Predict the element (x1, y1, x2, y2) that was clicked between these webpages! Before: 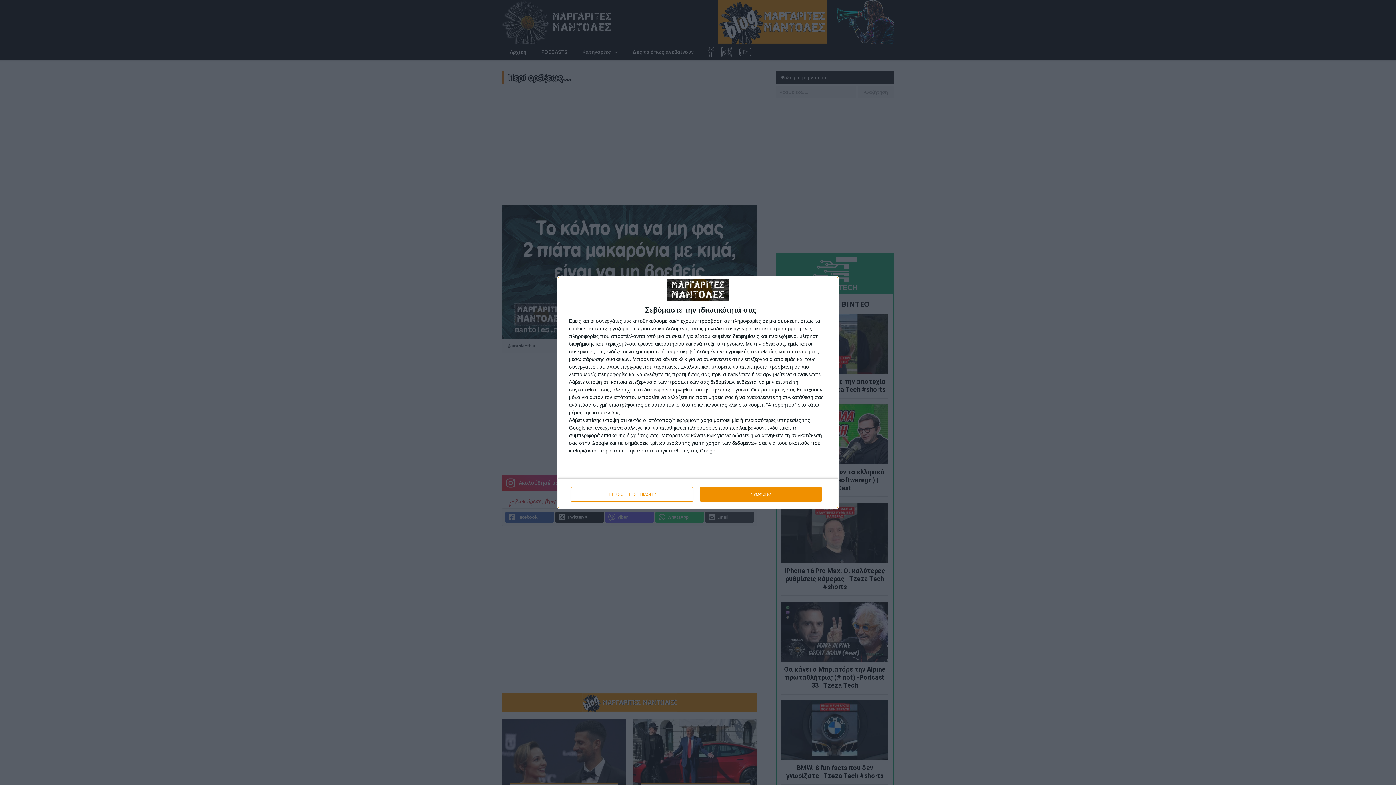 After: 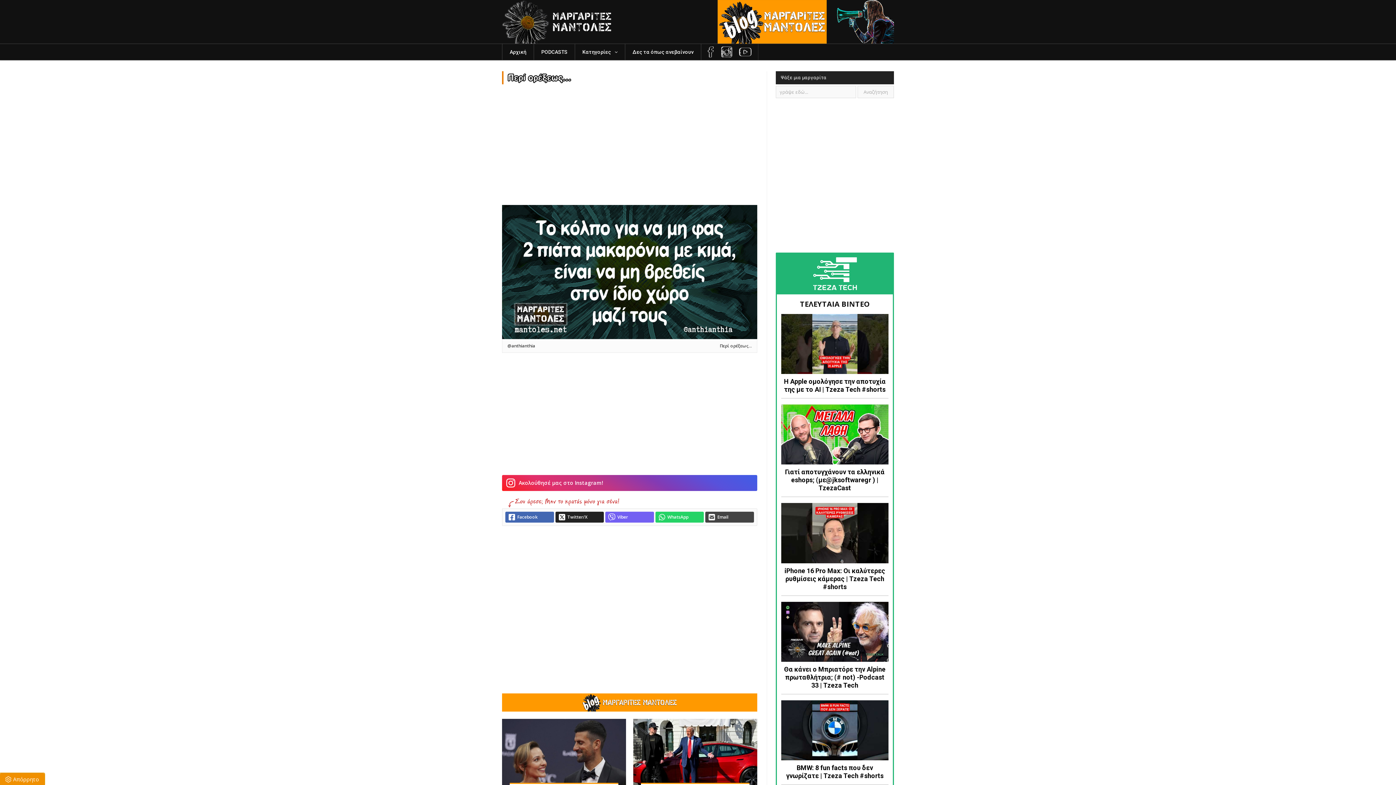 Action: label: ΣΥΜΦΩΝΩ bbox: (700, 487, 821, 501)